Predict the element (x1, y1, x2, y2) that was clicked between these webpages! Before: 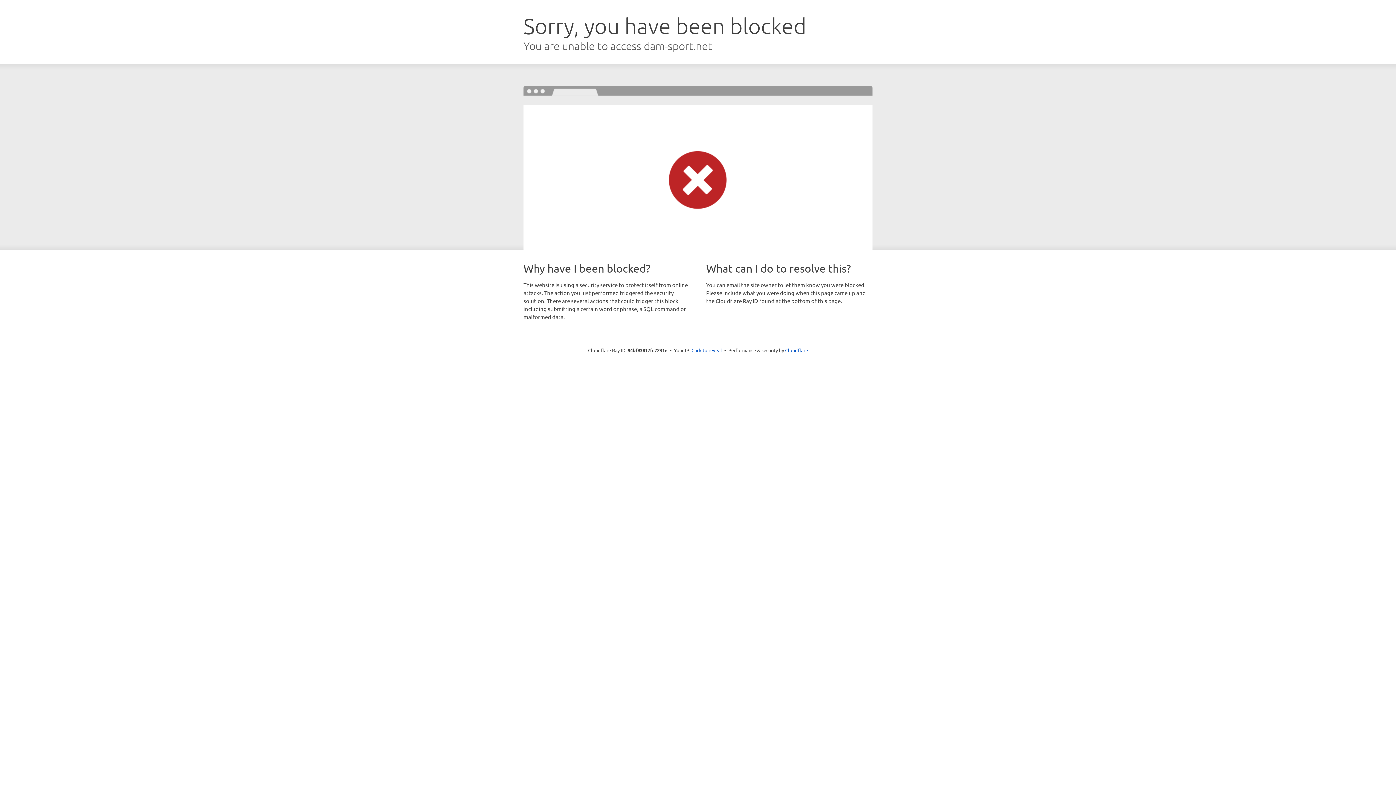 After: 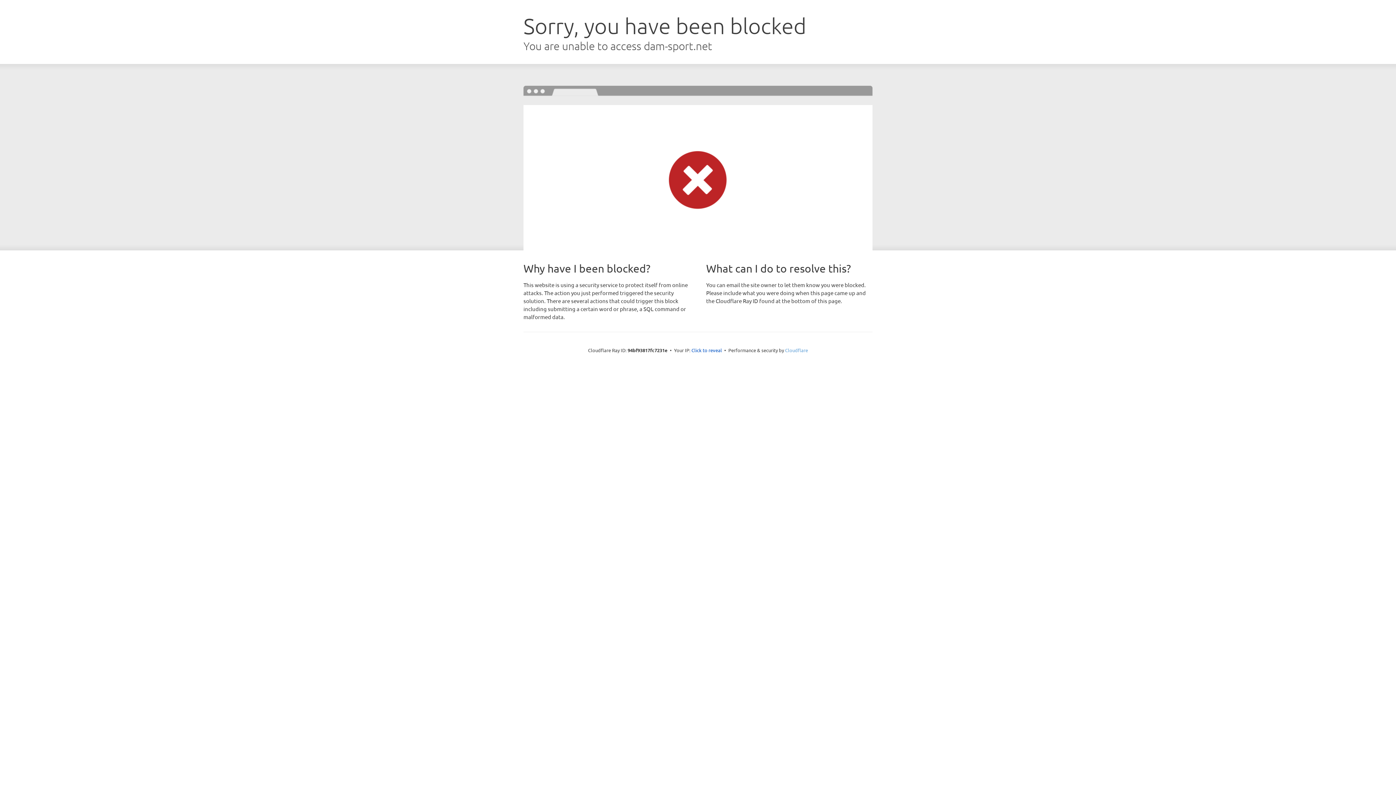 Action: bbox: (785, 347, 808, 353) label: Cloudflare